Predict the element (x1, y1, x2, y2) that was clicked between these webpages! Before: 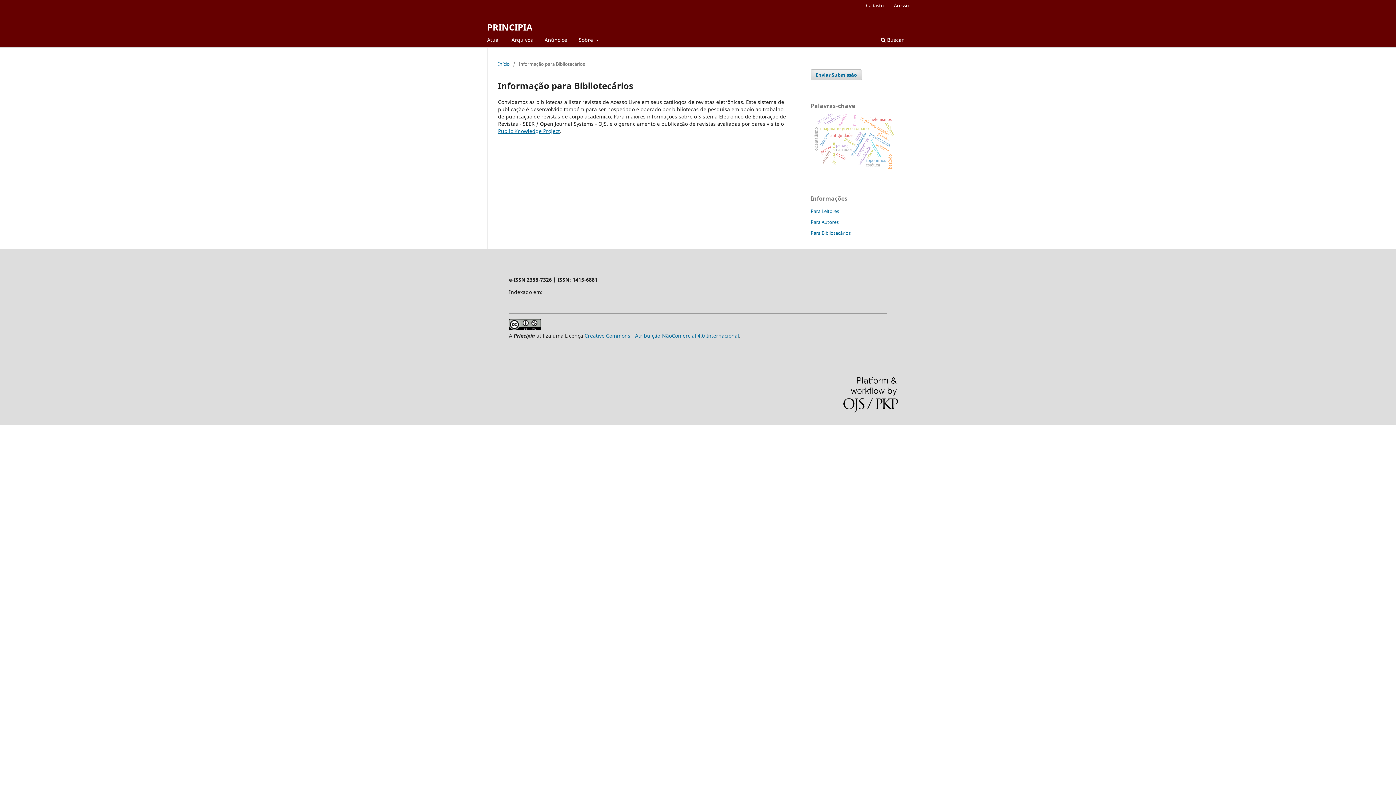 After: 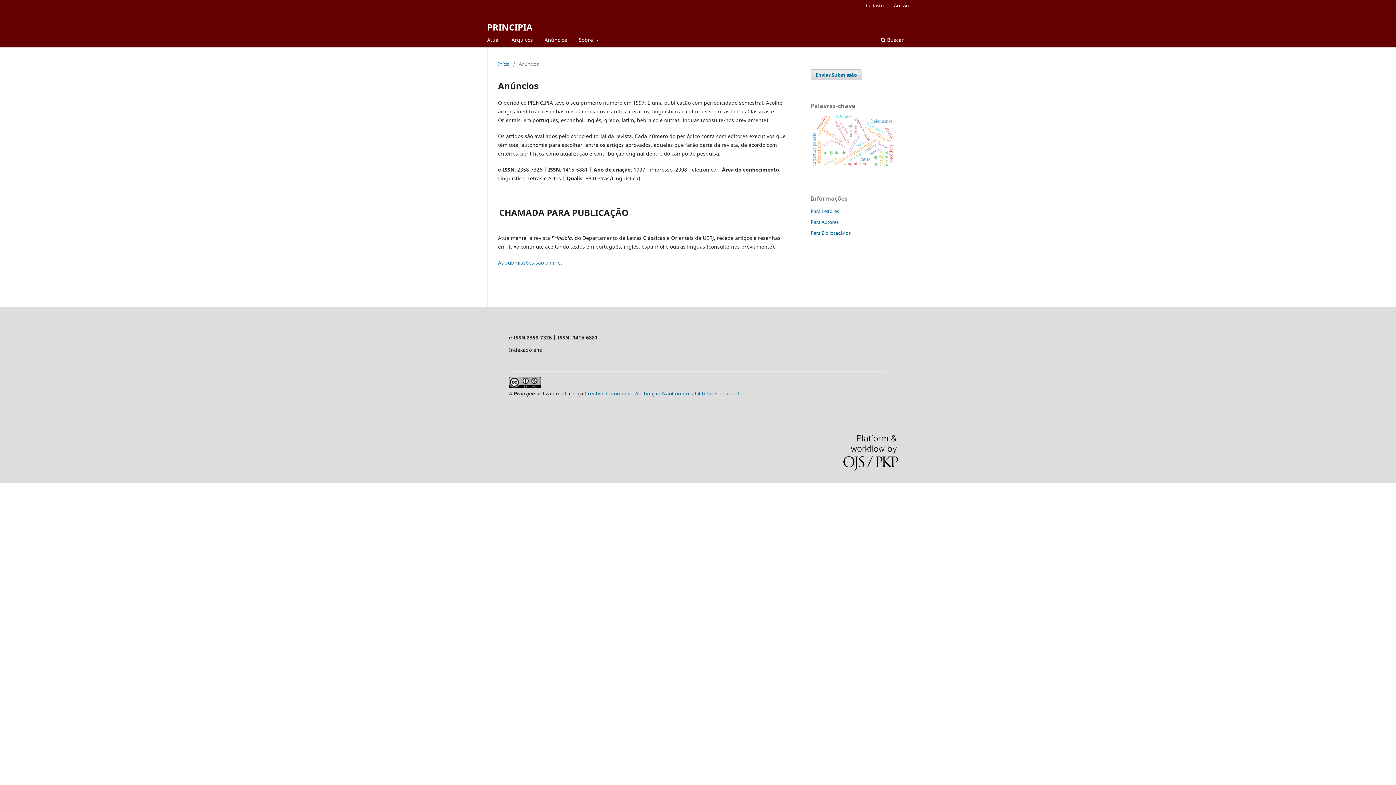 Action: bbox: (542, 34, 569, 47) label: Anúncios